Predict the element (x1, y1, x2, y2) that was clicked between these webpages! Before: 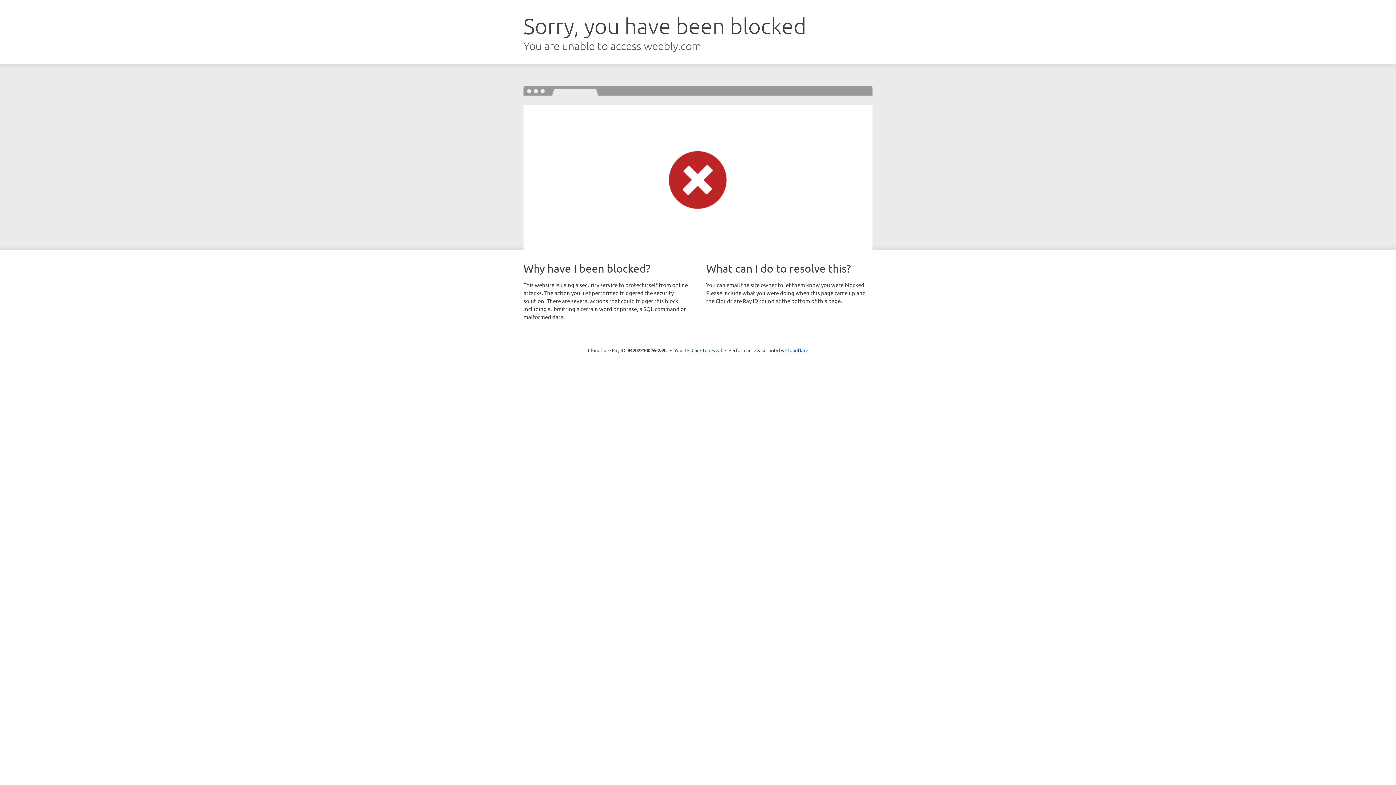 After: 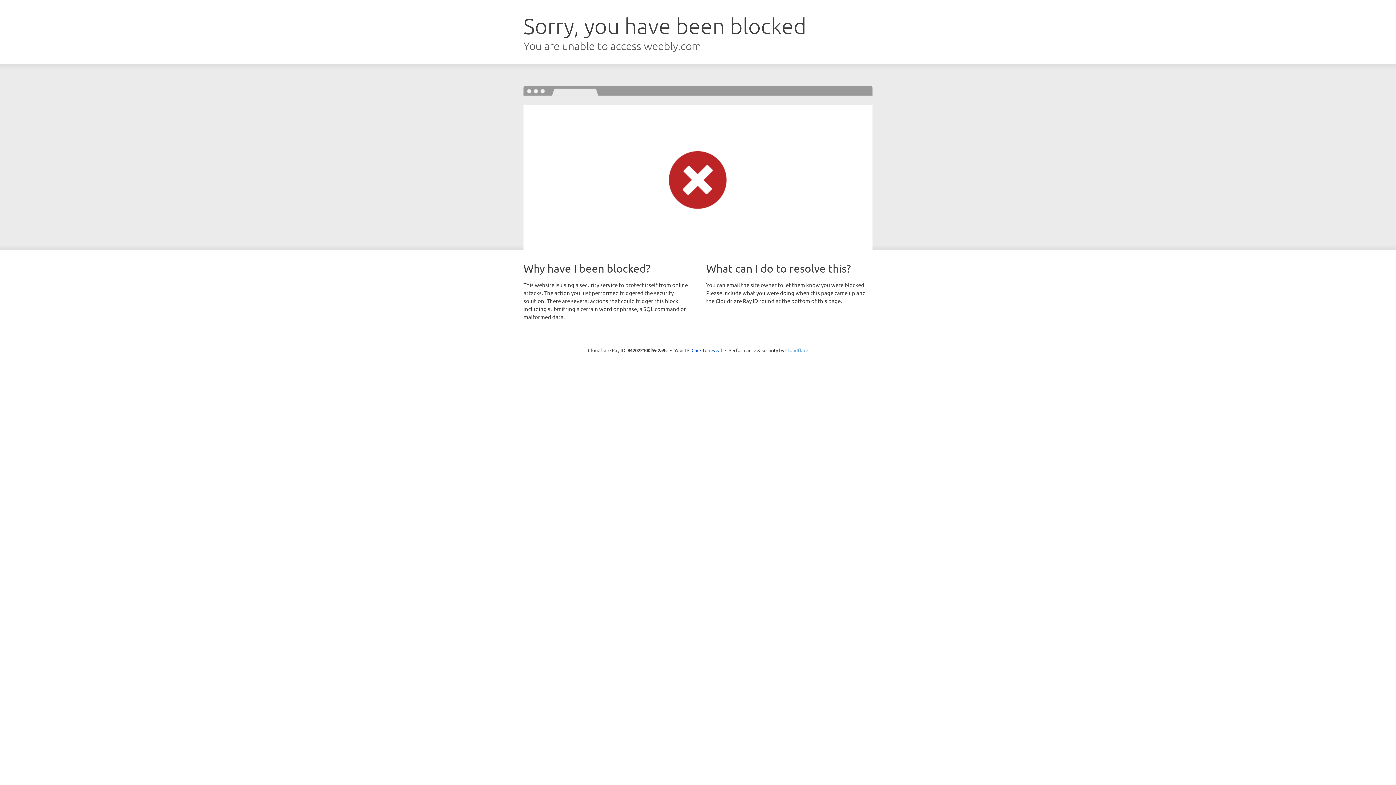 Action: bbox: (785, 347, 808, 353) label: Cloudflare